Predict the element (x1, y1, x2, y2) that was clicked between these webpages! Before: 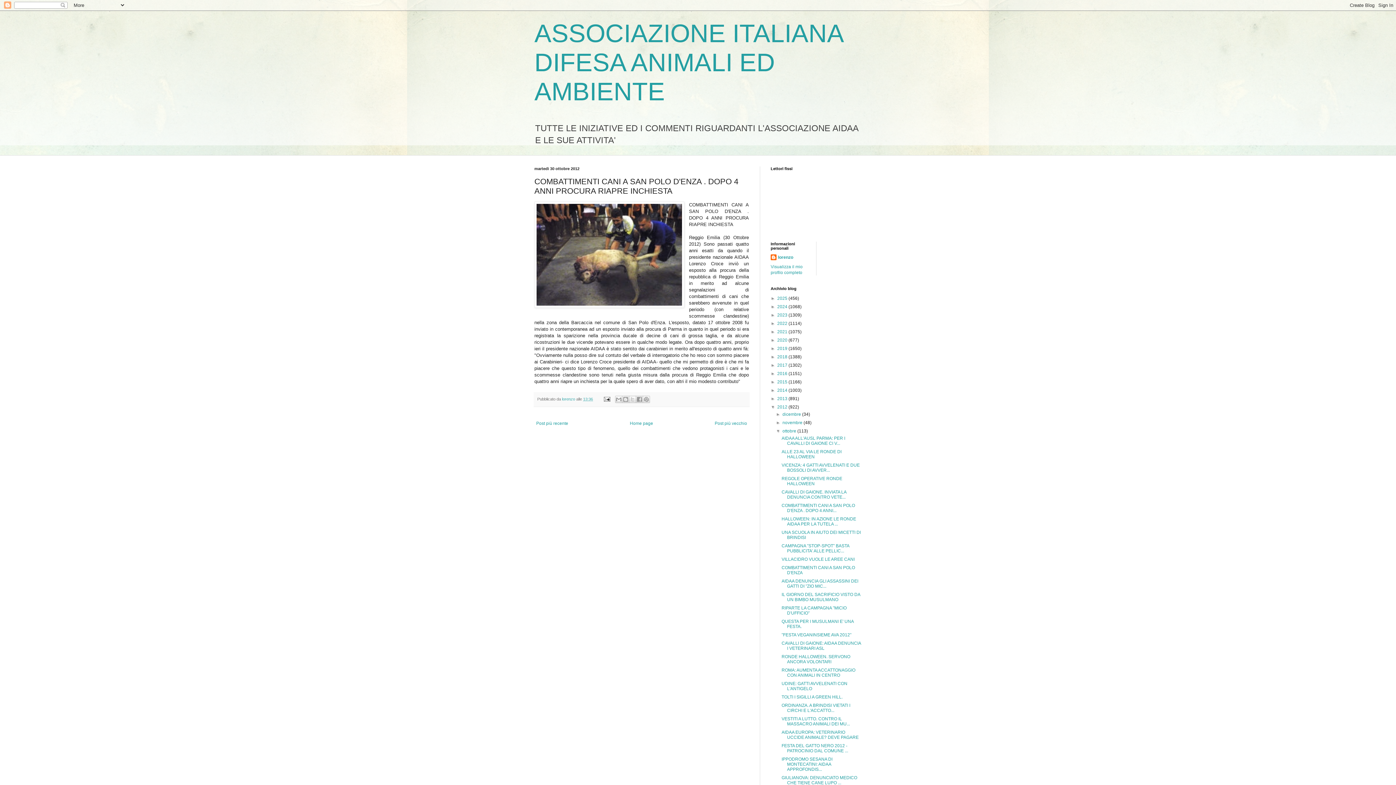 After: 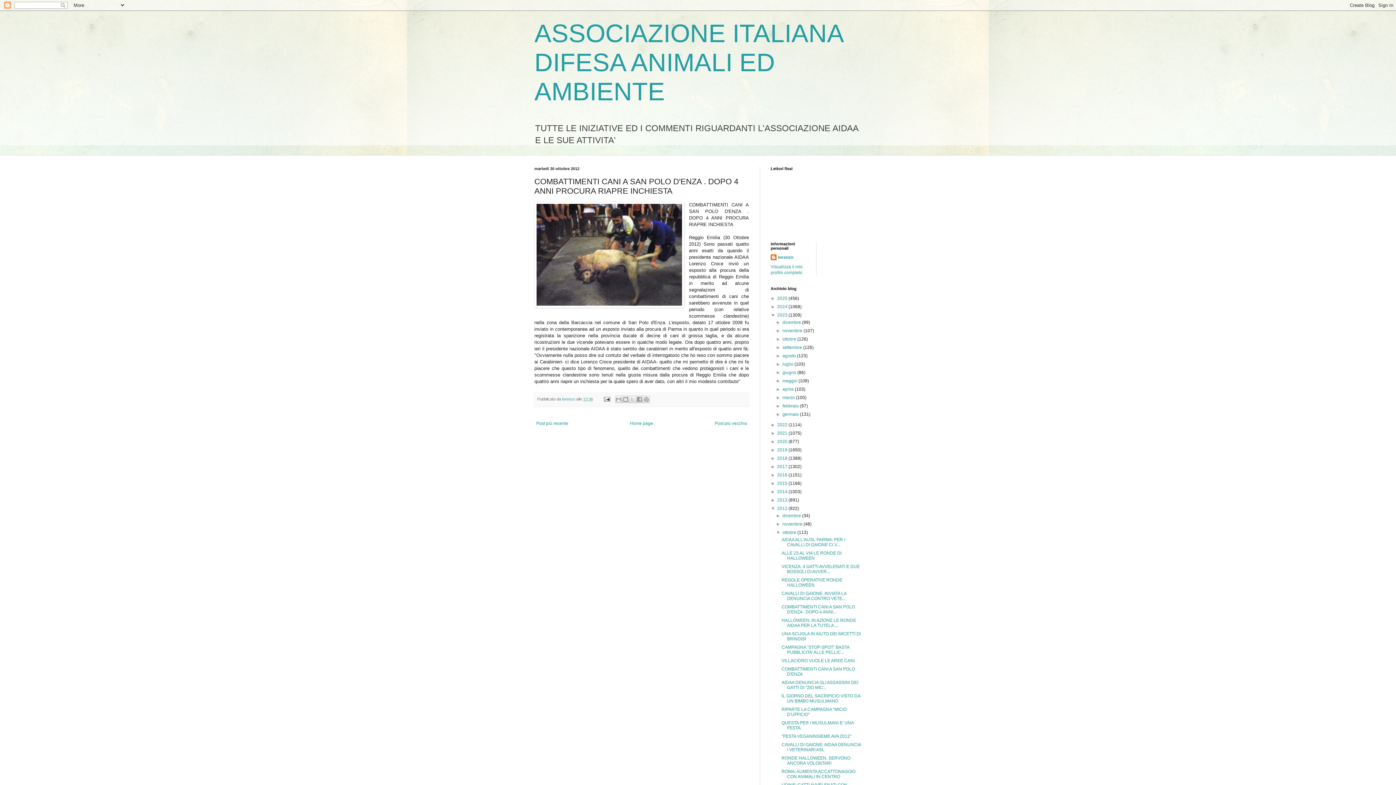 Action: bbox: (770, 312, 777, 317) label: ►  